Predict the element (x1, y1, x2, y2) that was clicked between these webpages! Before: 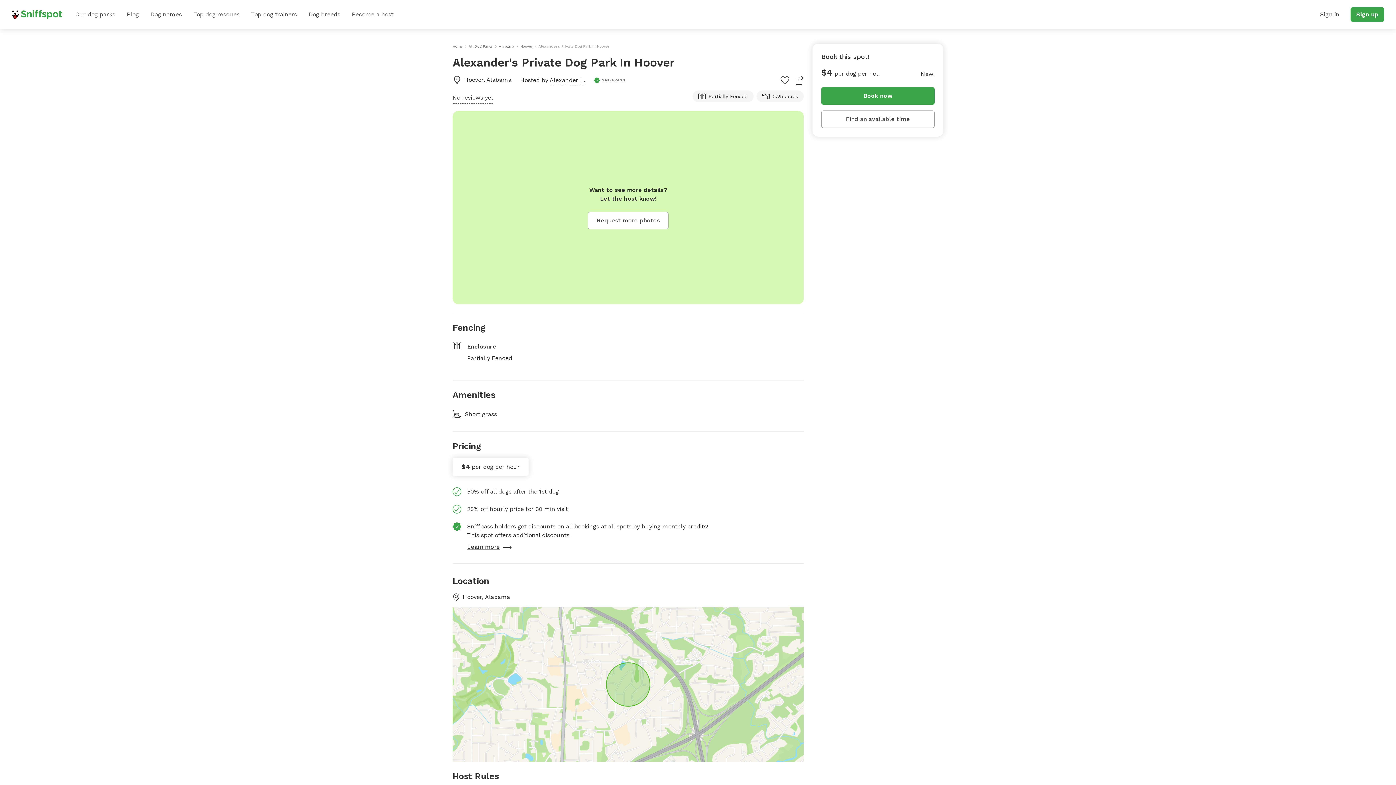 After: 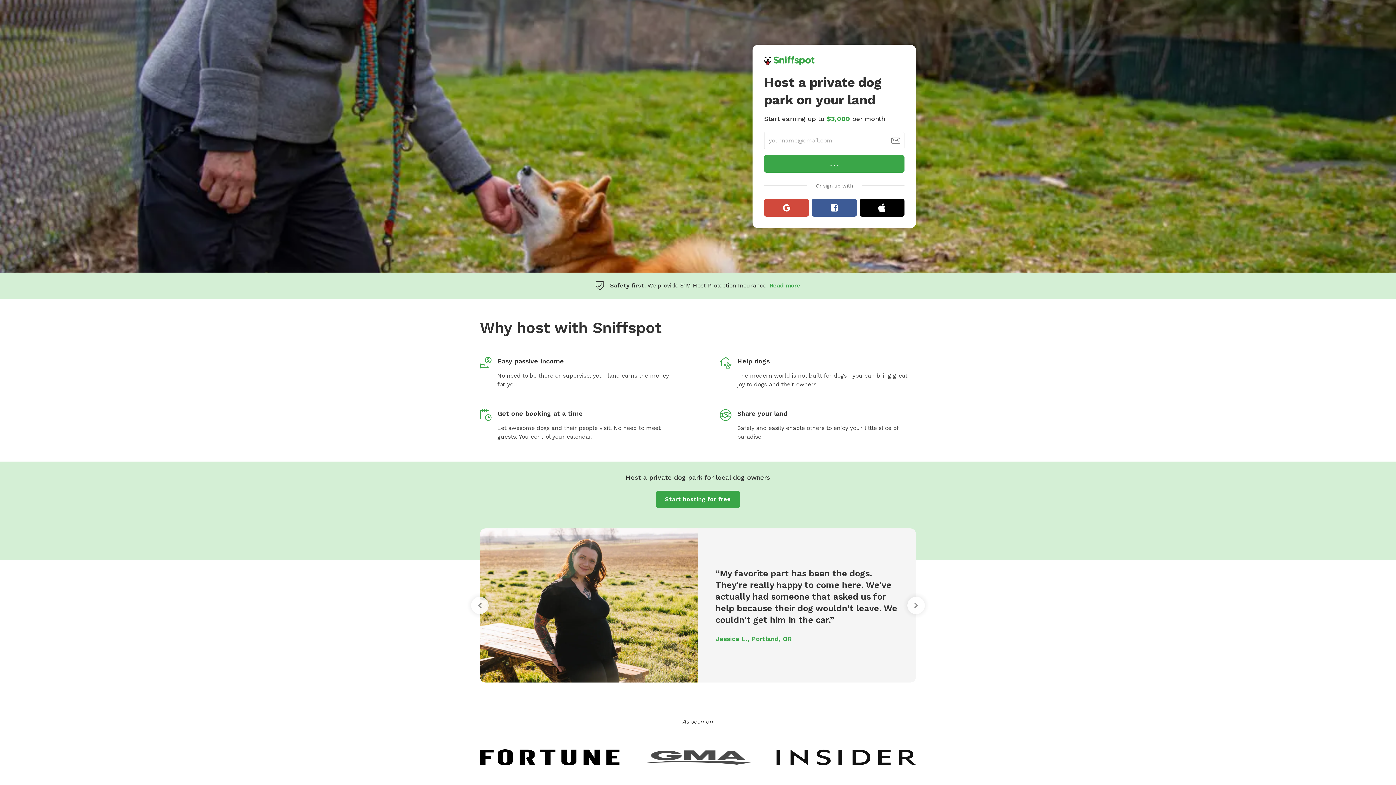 Action: bbox: (346, 0, 399, 29) label: Become a host